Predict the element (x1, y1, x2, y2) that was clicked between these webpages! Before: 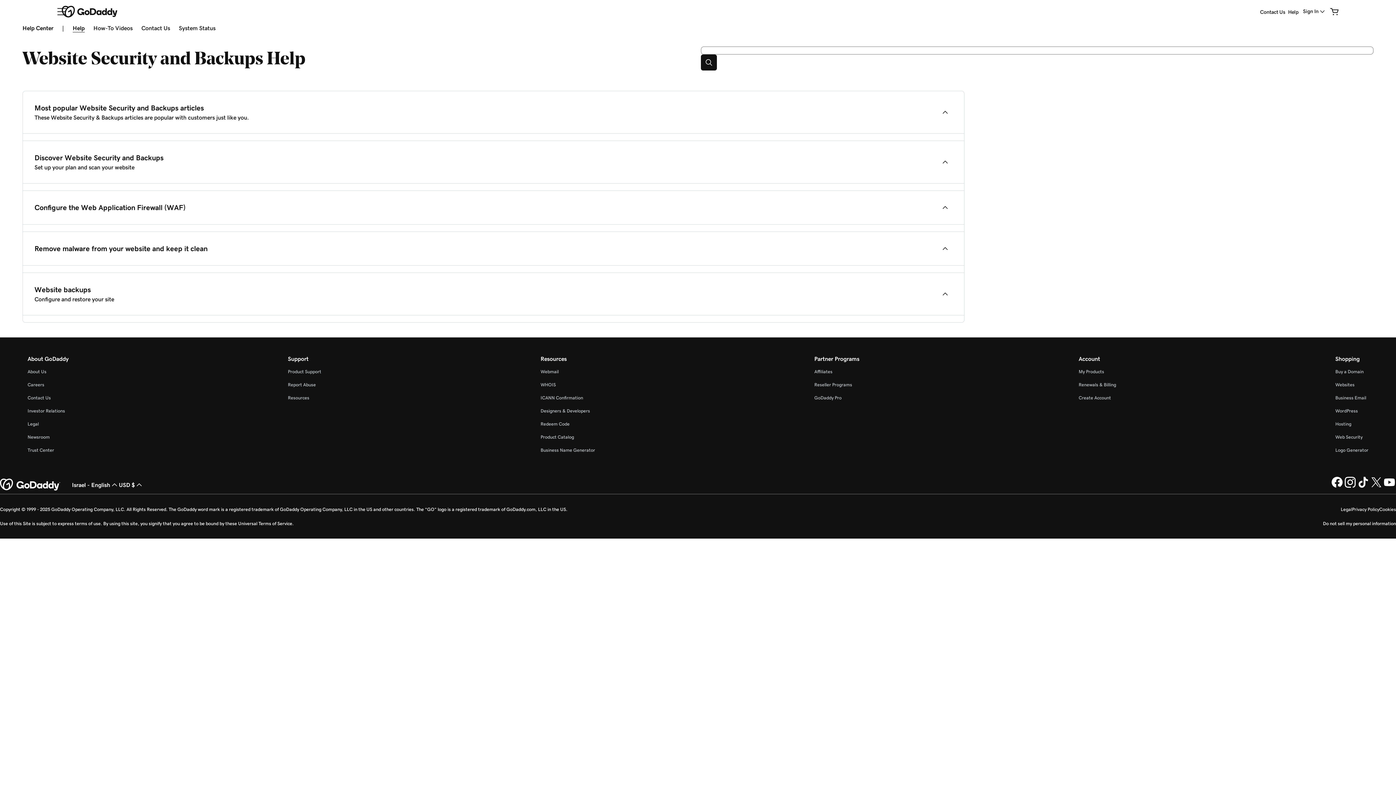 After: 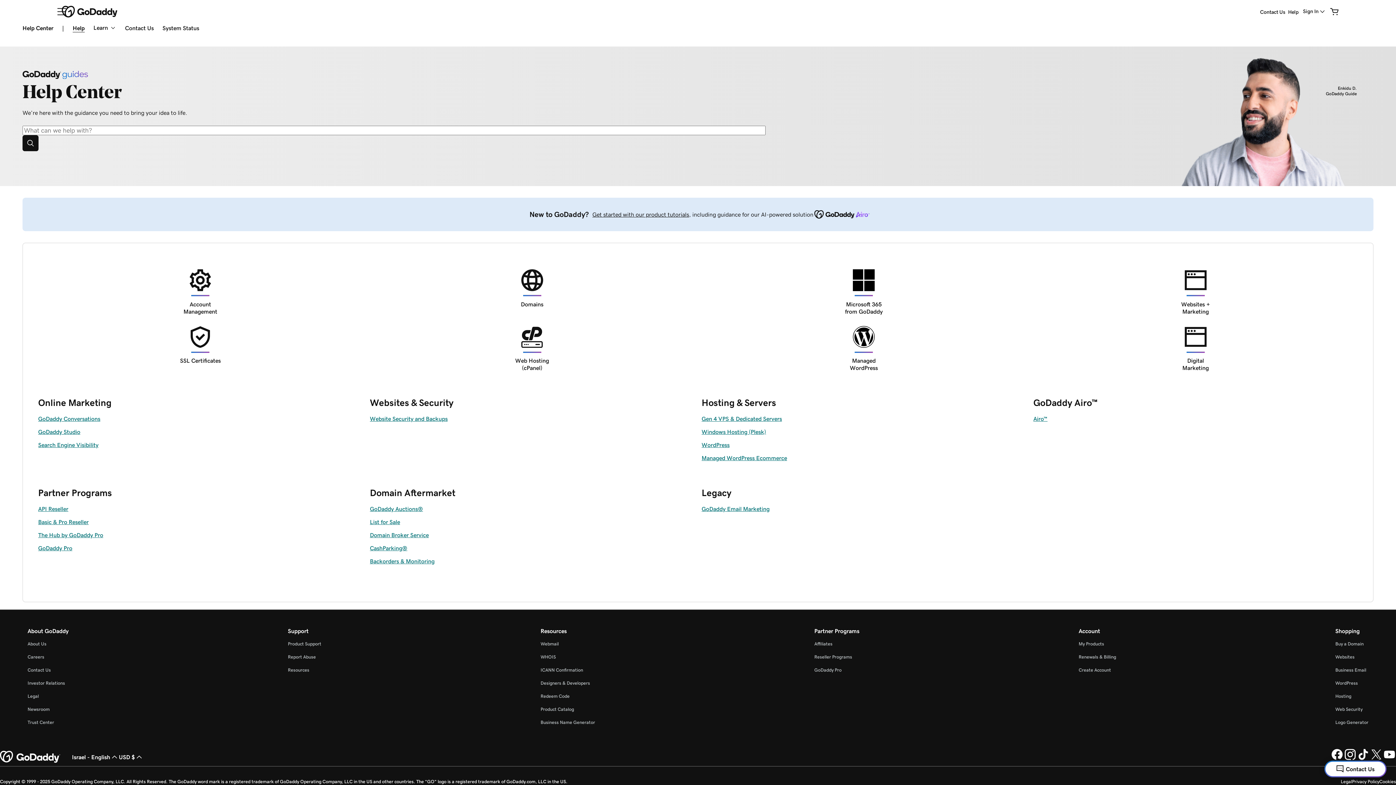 Action: bbox: (1286, 5, 1300, 17) label: Help